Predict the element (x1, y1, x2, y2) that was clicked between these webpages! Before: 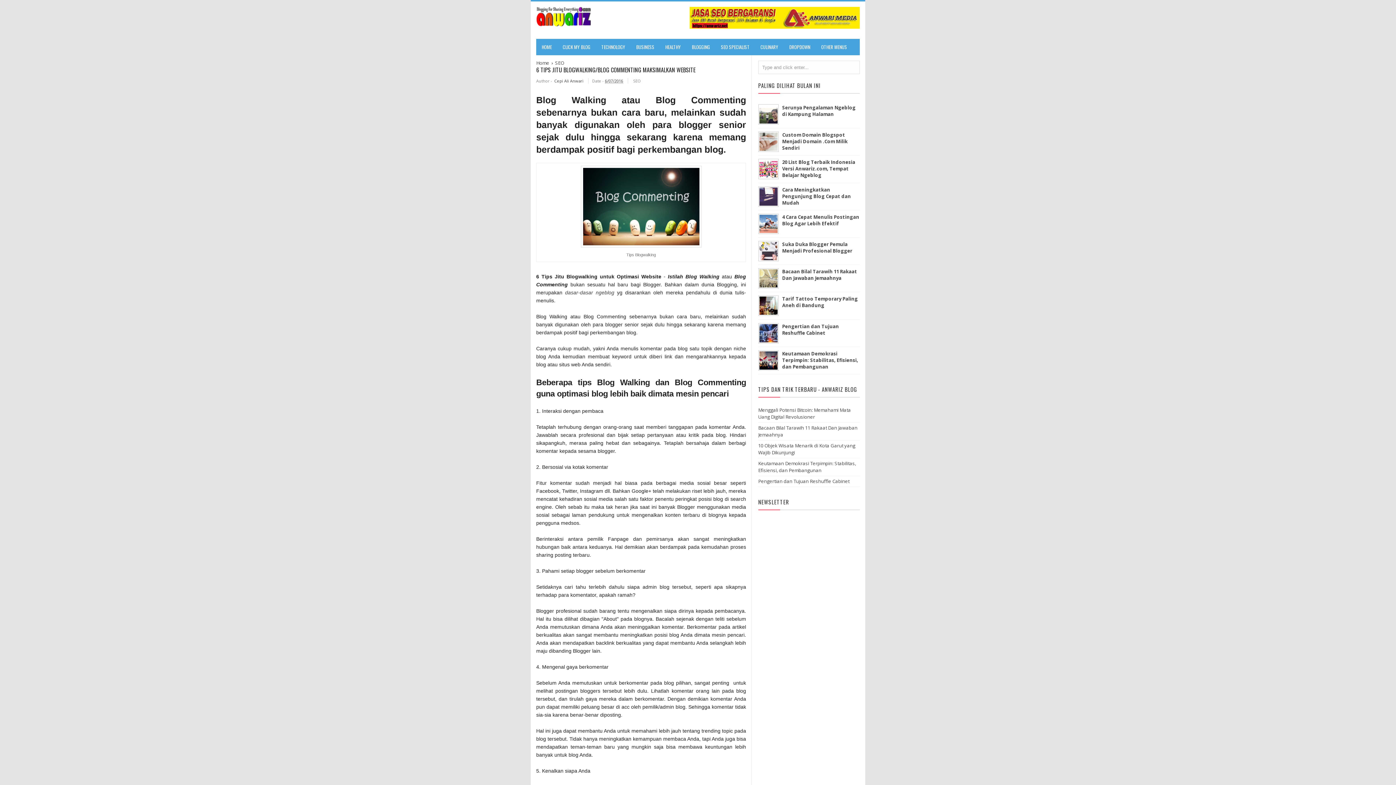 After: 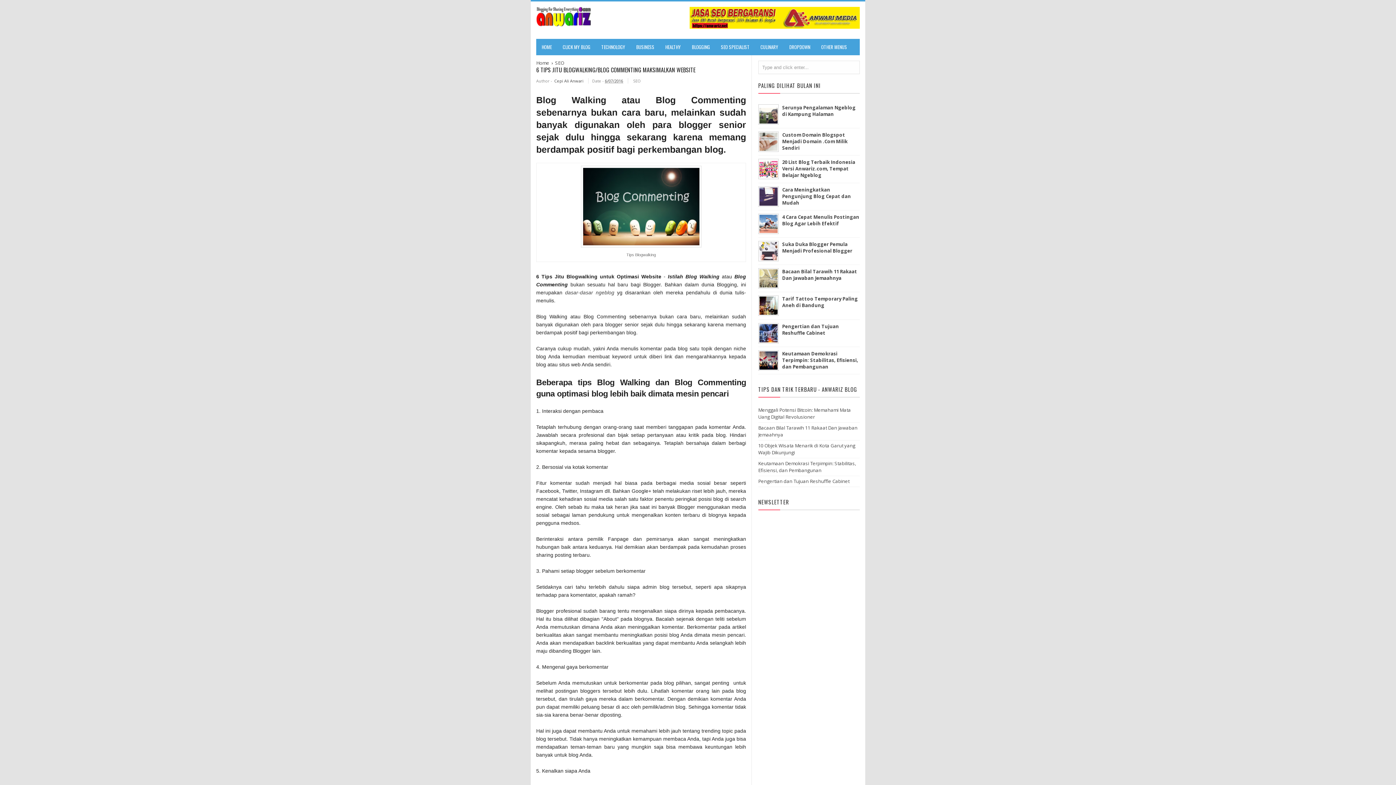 Action: label: 6/07/2016 bbox: (605, 78, 623, 83)